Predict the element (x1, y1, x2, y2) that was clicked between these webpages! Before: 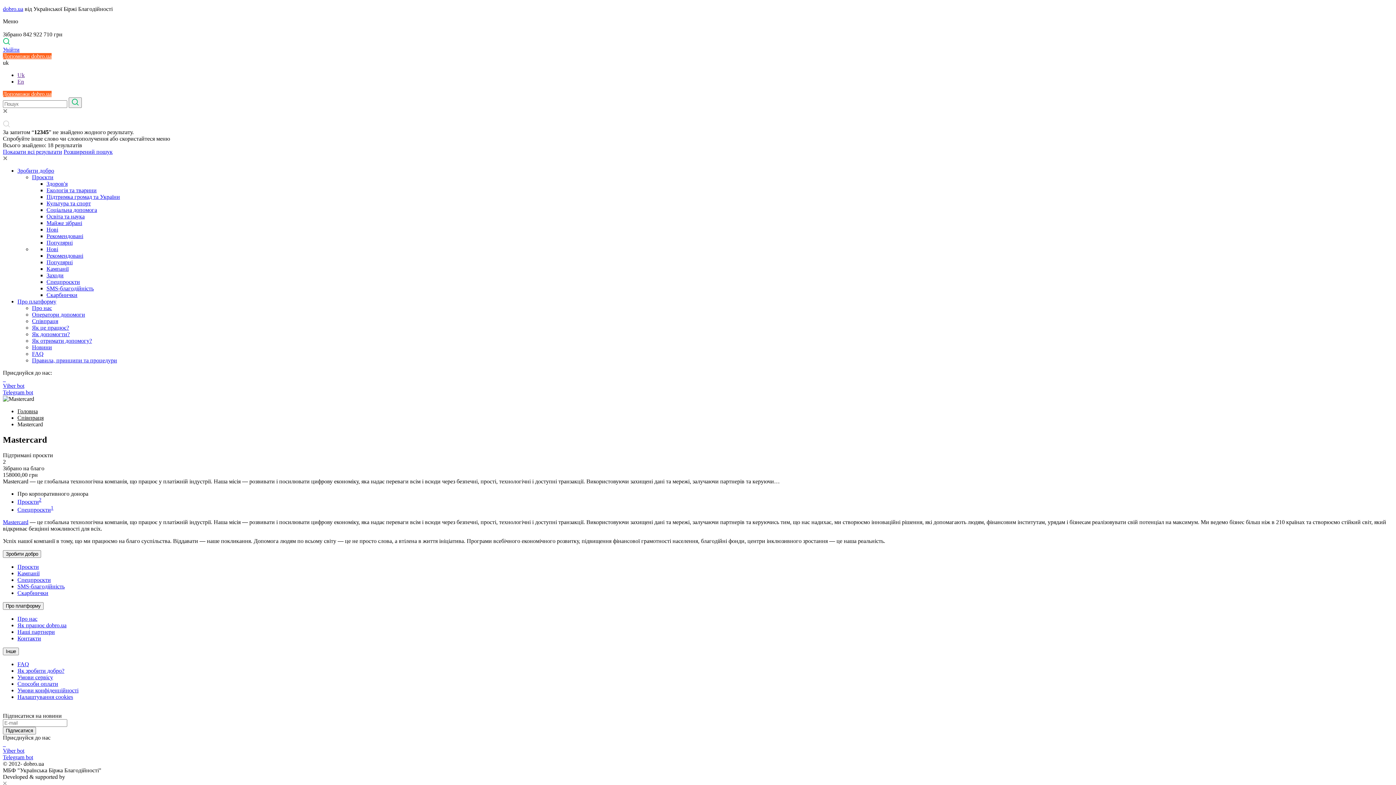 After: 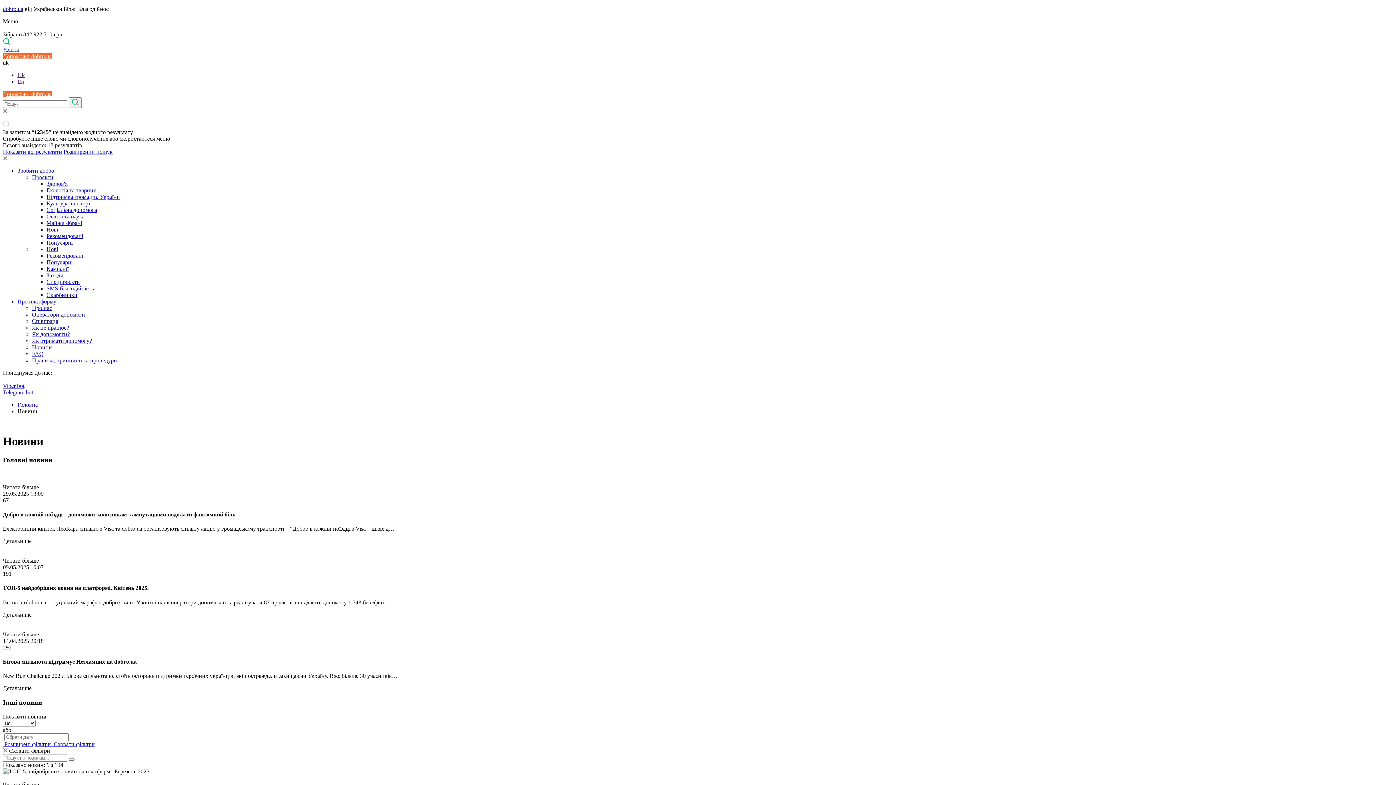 Action: bbox: (32, 344, 52, 350) label: Новини